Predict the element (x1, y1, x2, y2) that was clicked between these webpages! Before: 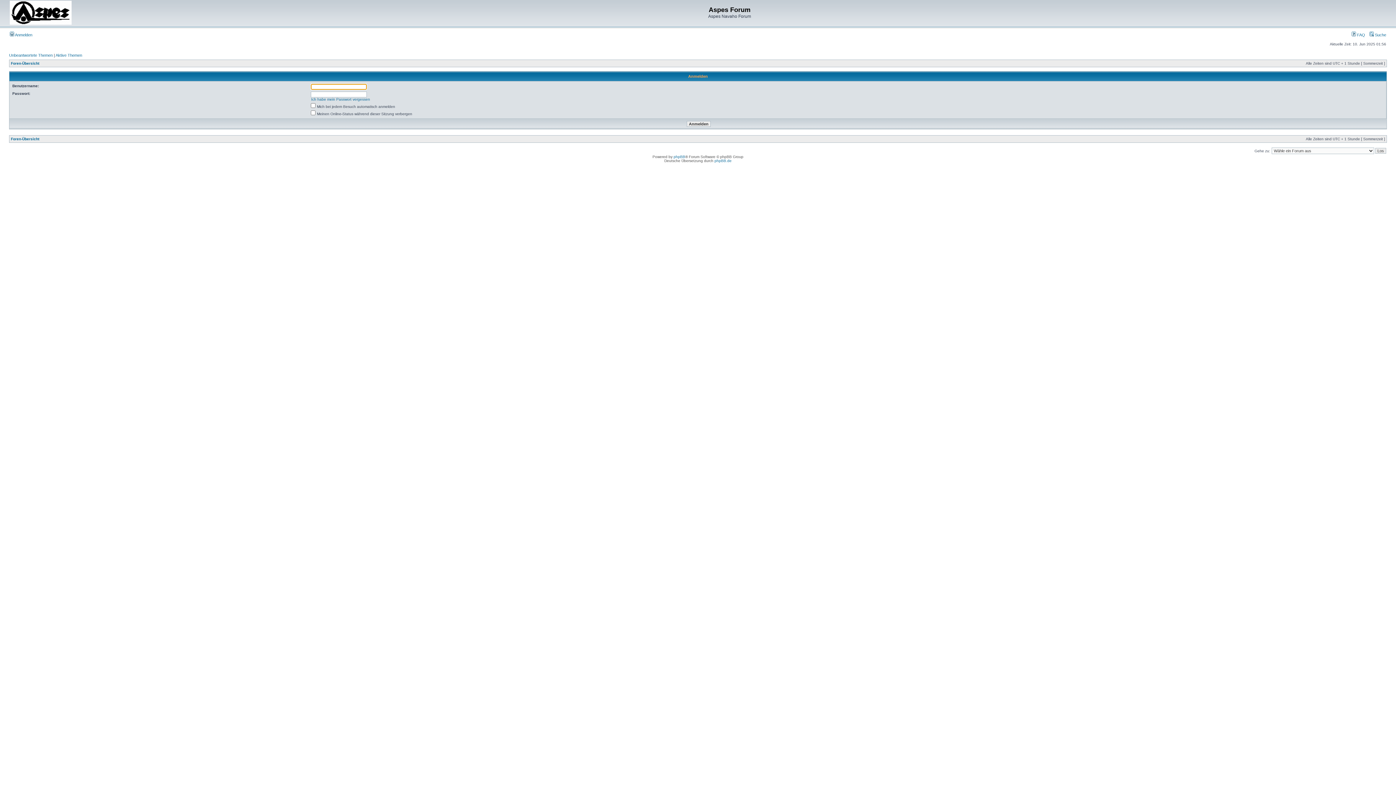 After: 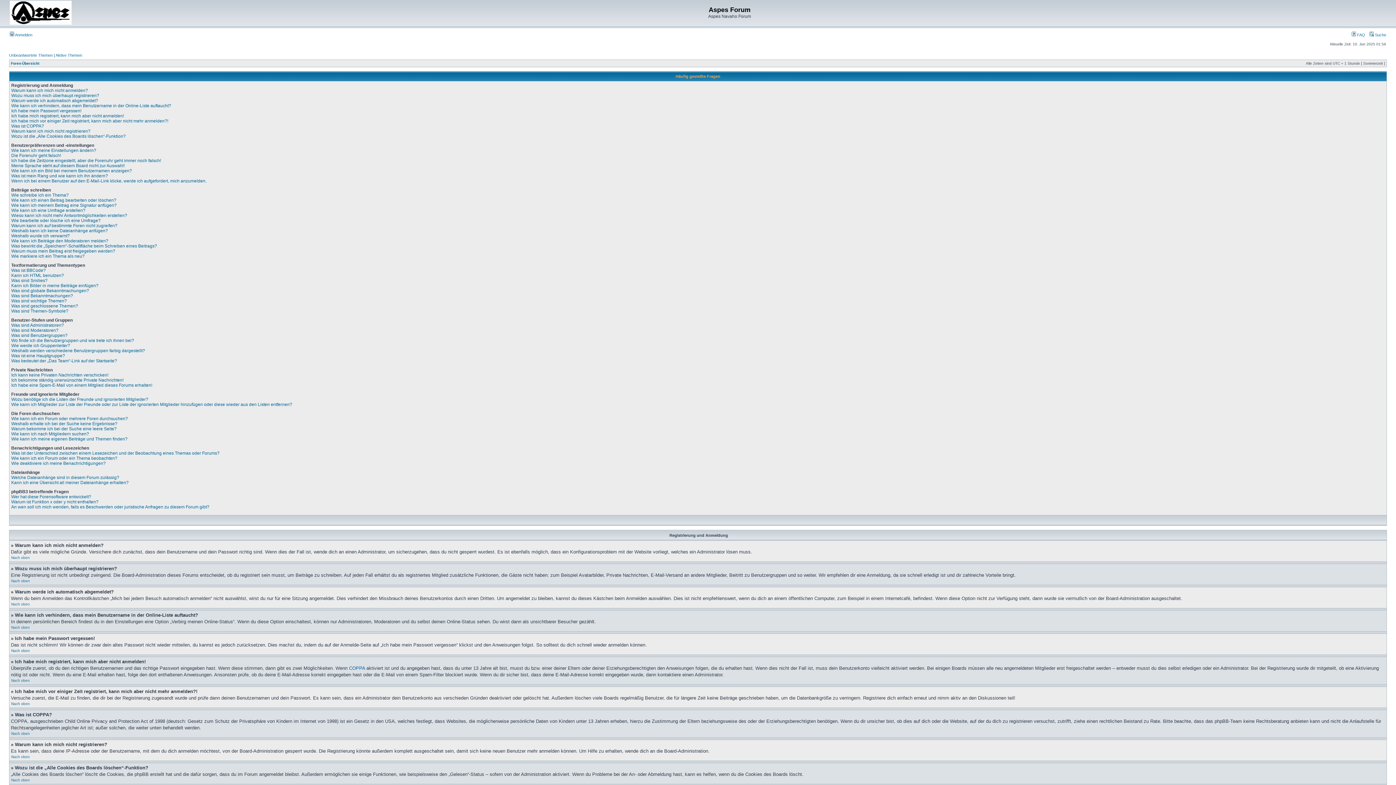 Action: bbox: (1352, 32, 1365, 37) label:  FAQ